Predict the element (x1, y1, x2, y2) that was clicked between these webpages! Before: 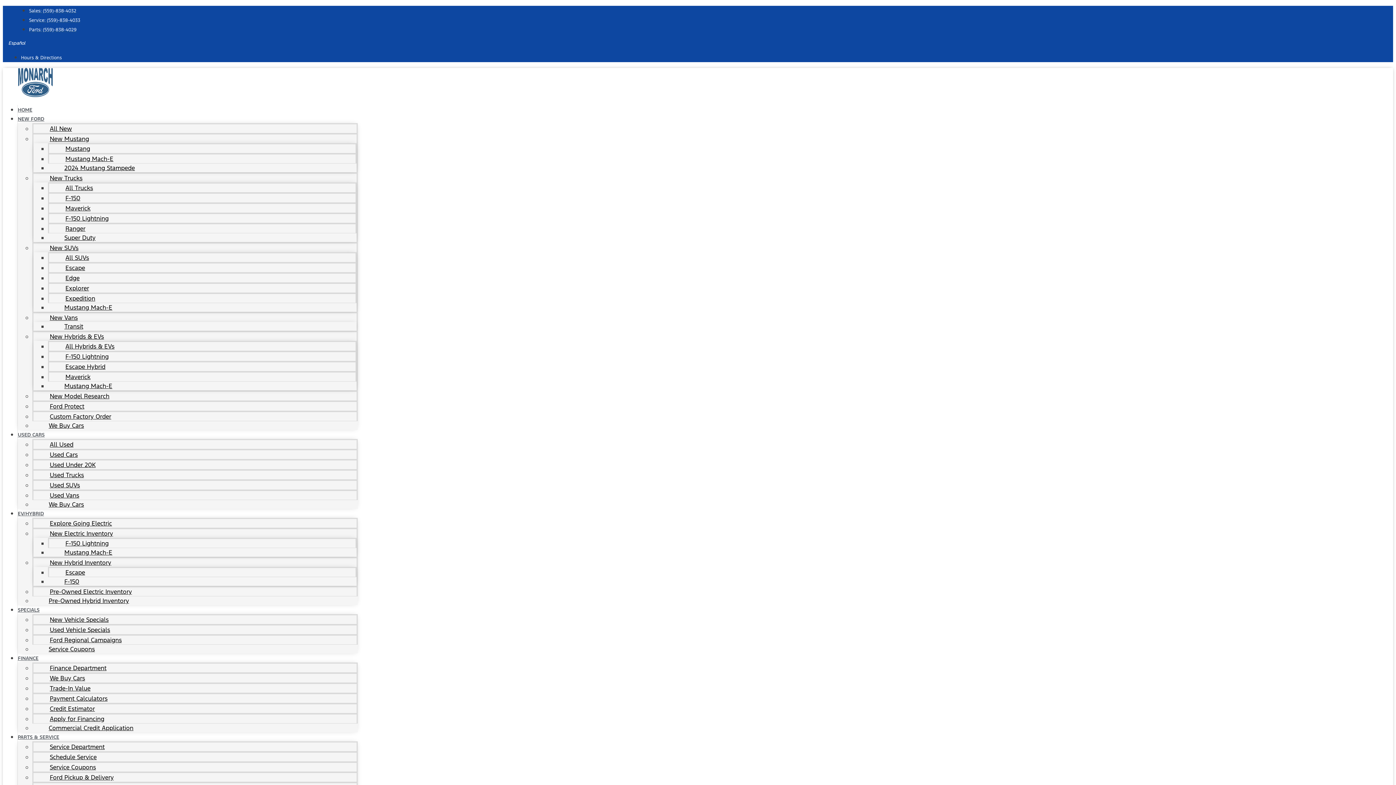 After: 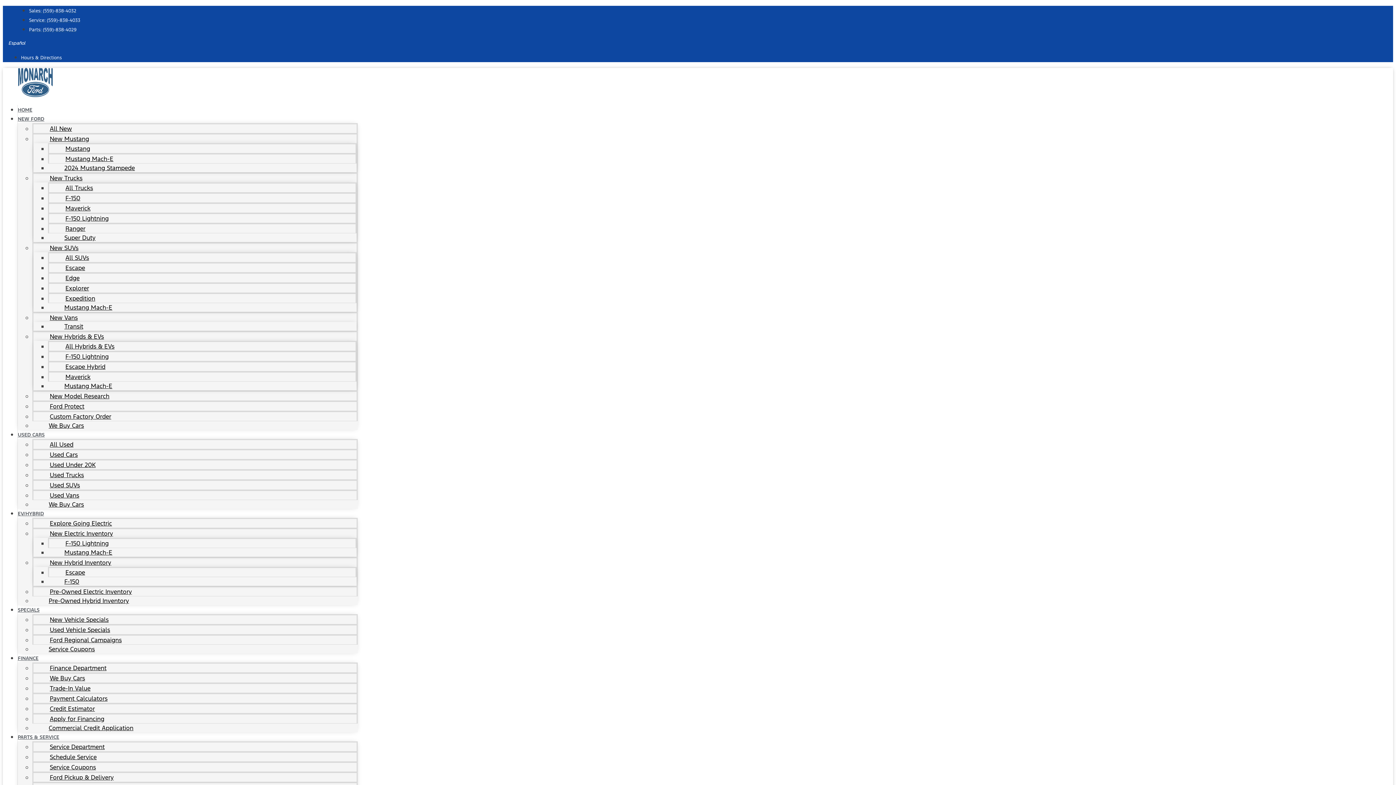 Action: label: We Buy Cars bbox: (33, 670, 101, 686)